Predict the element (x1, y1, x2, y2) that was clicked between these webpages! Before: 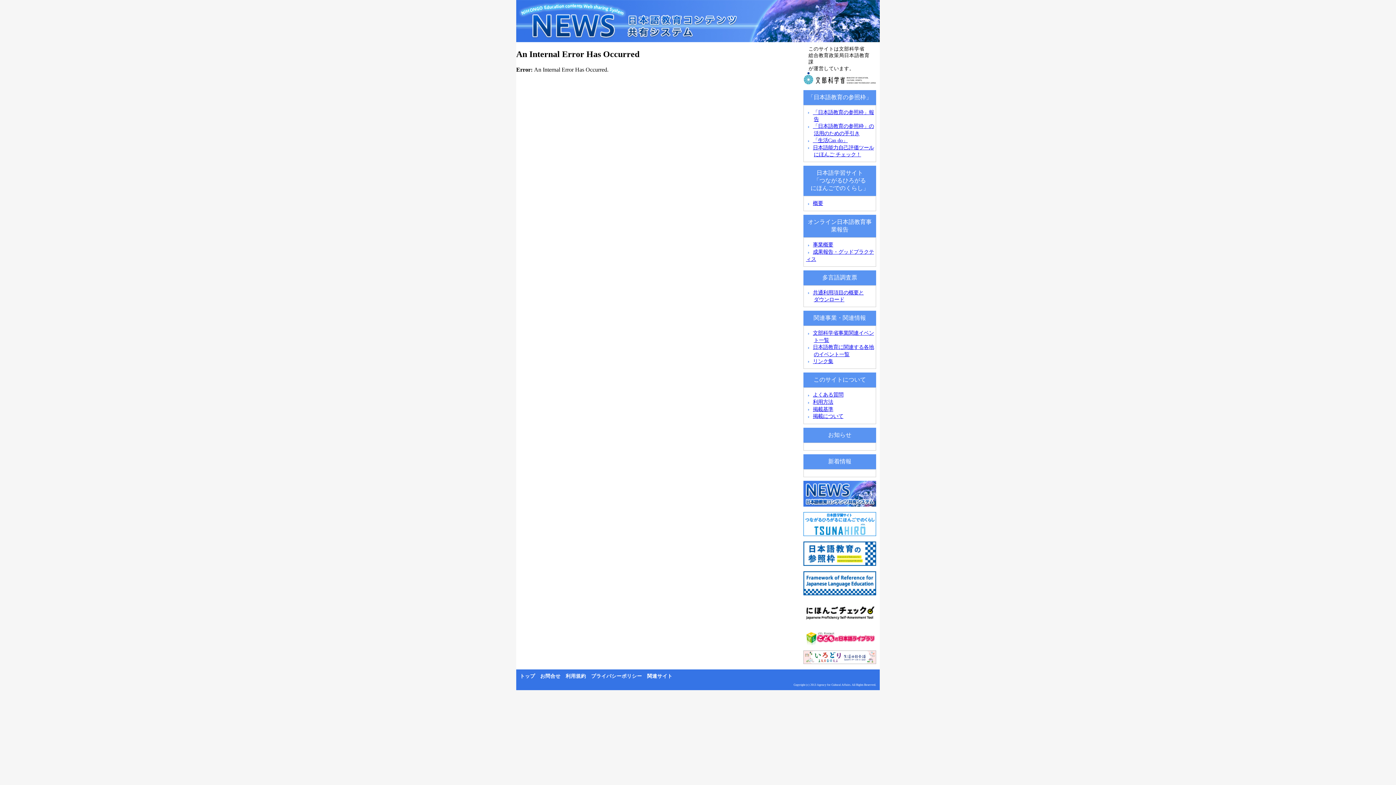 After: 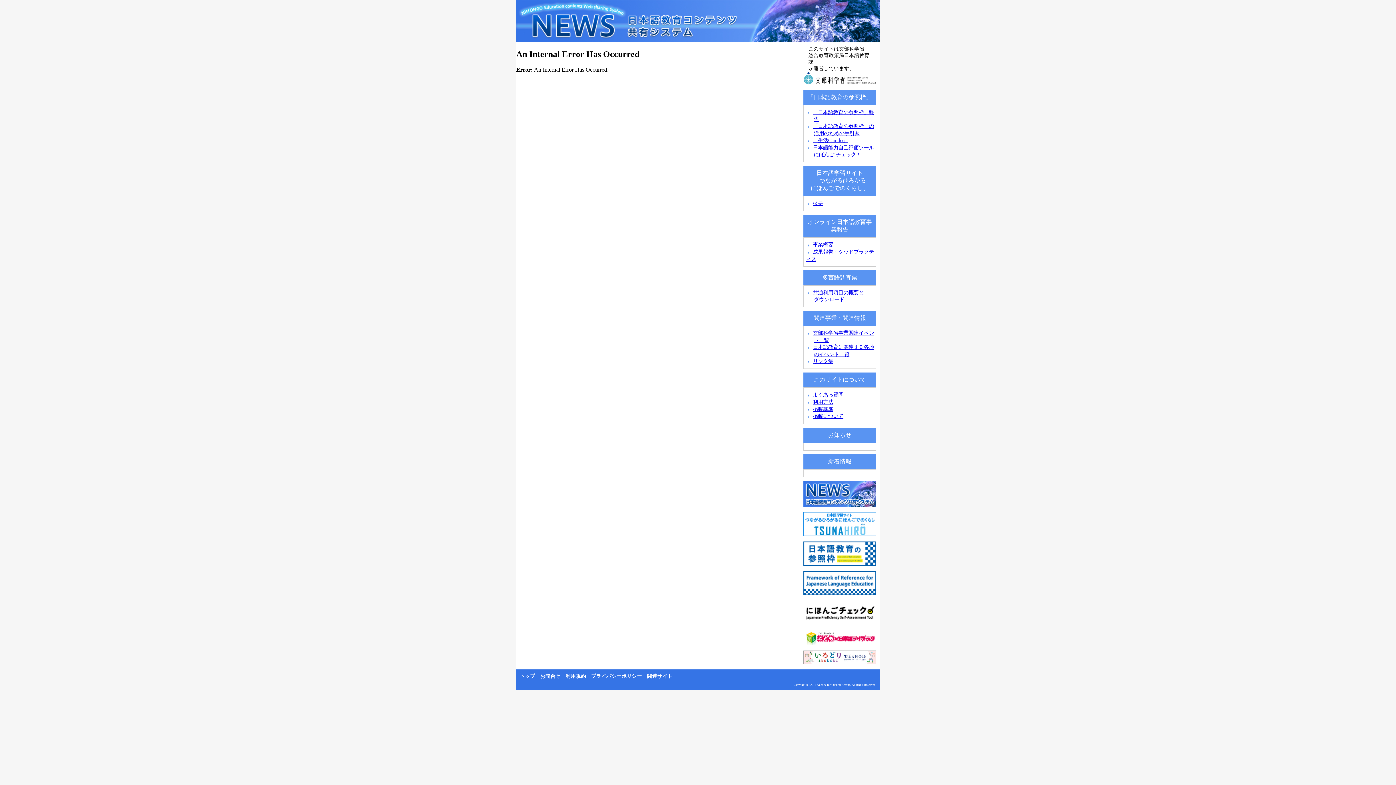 Action: bbox: (800, 645, 880, 652)